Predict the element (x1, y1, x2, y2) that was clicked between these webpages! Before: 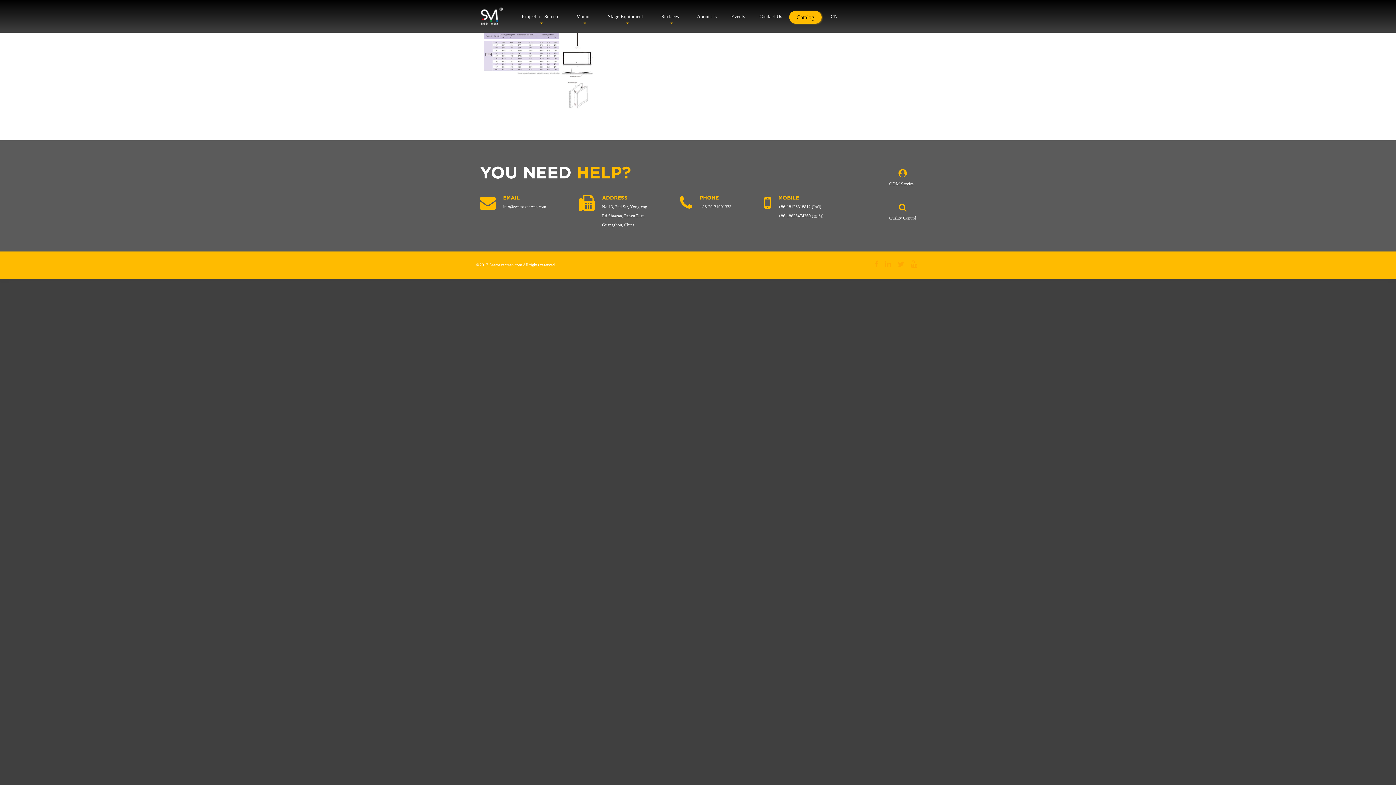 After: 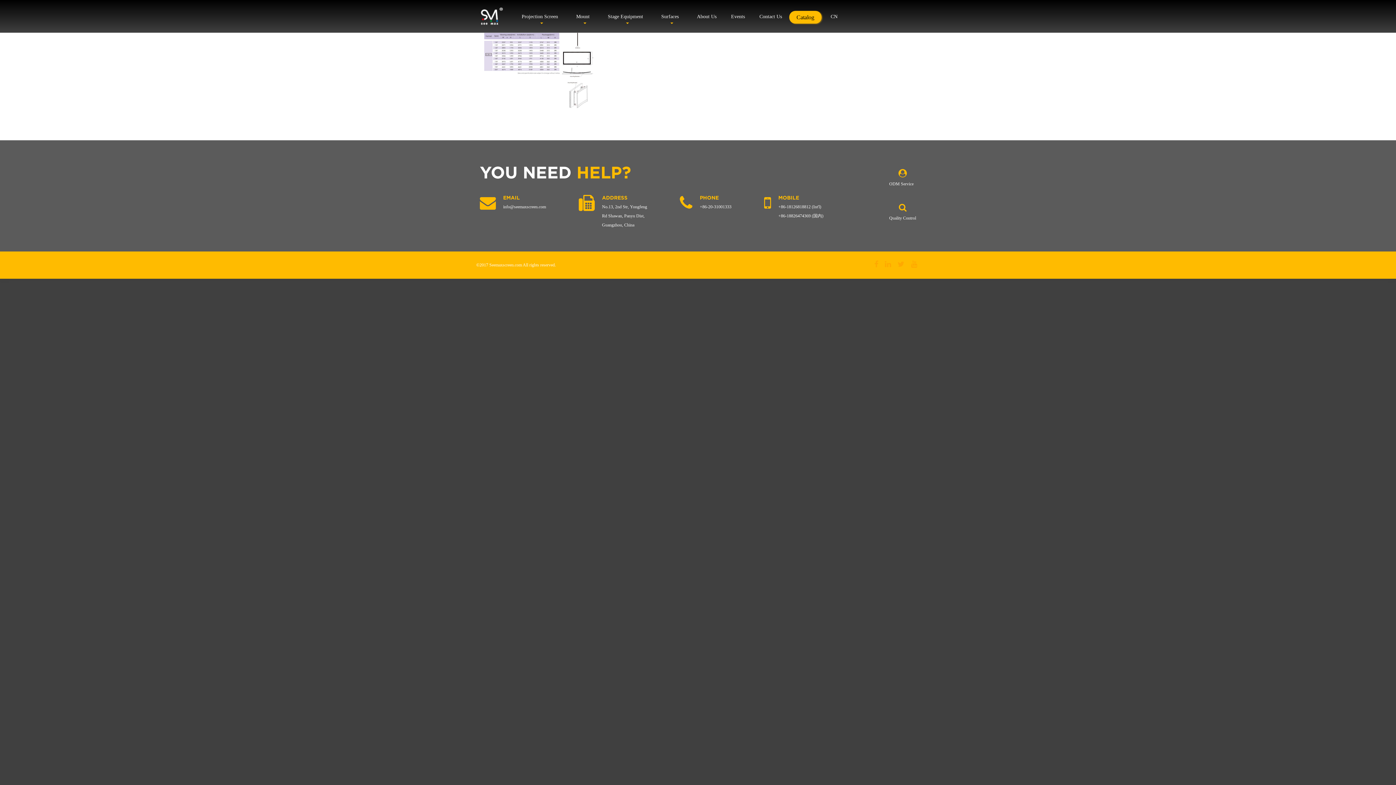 Action: bbox: (882, 258, 893, 271)